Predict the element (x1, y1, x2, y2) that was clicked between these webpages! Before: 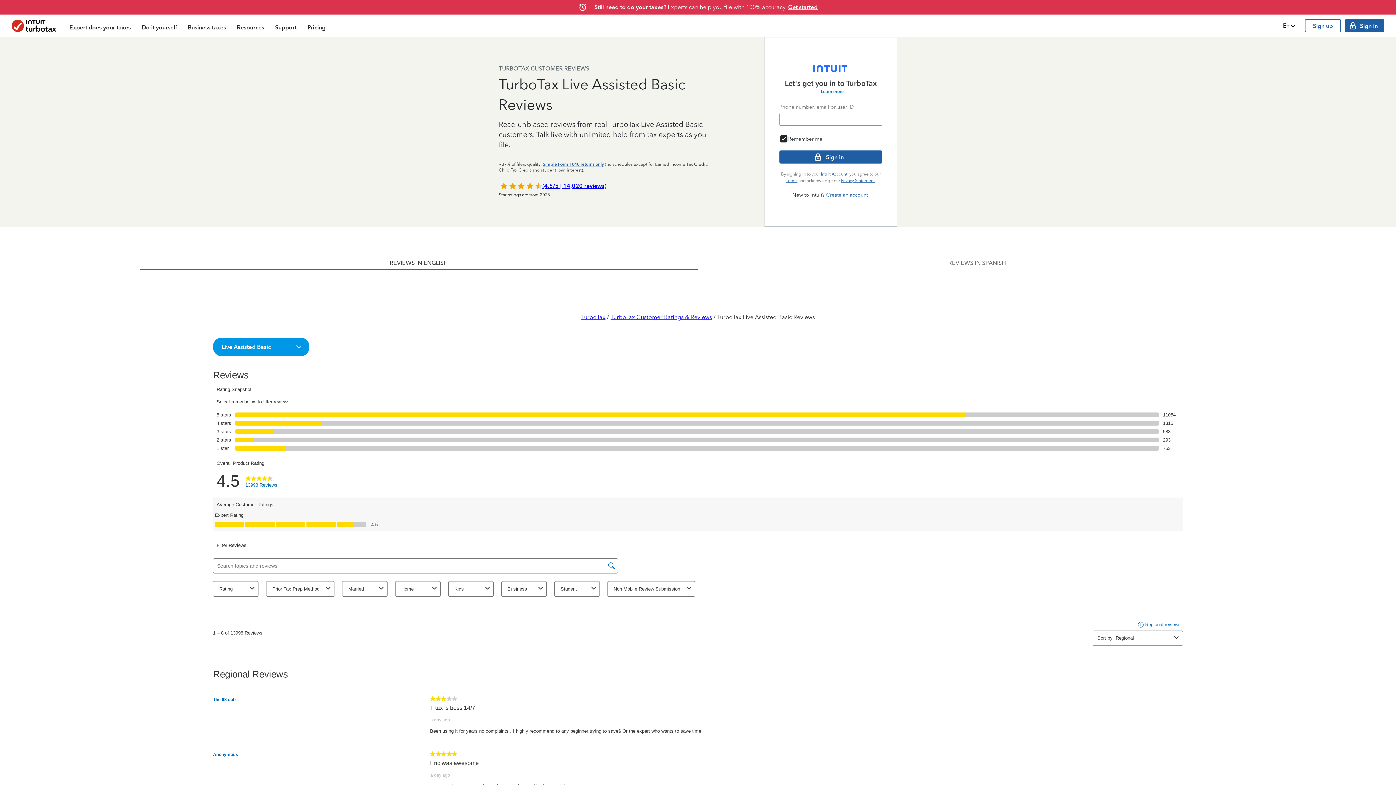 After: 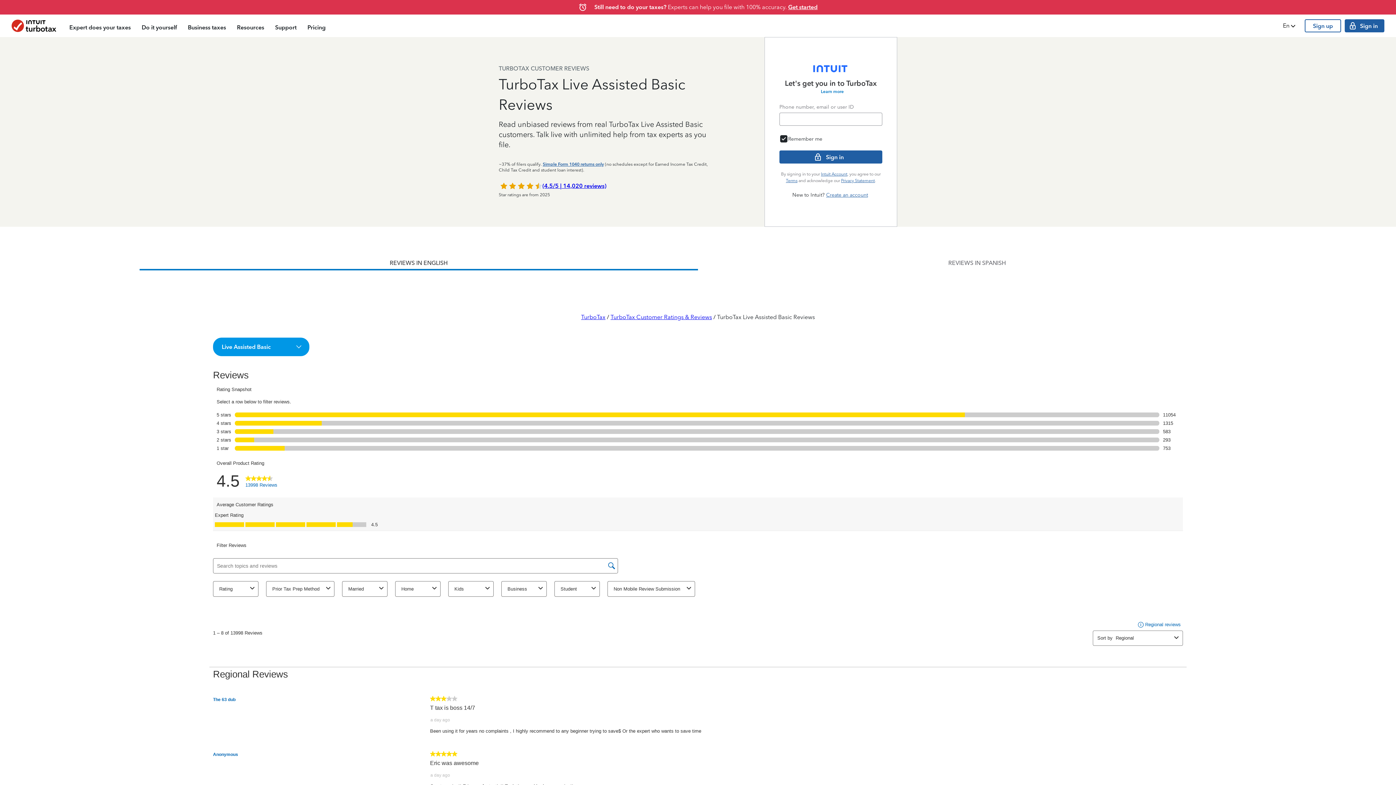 Action: label: REVIEWS IN ENGLISH bbox: (139, 256, 698, 270)